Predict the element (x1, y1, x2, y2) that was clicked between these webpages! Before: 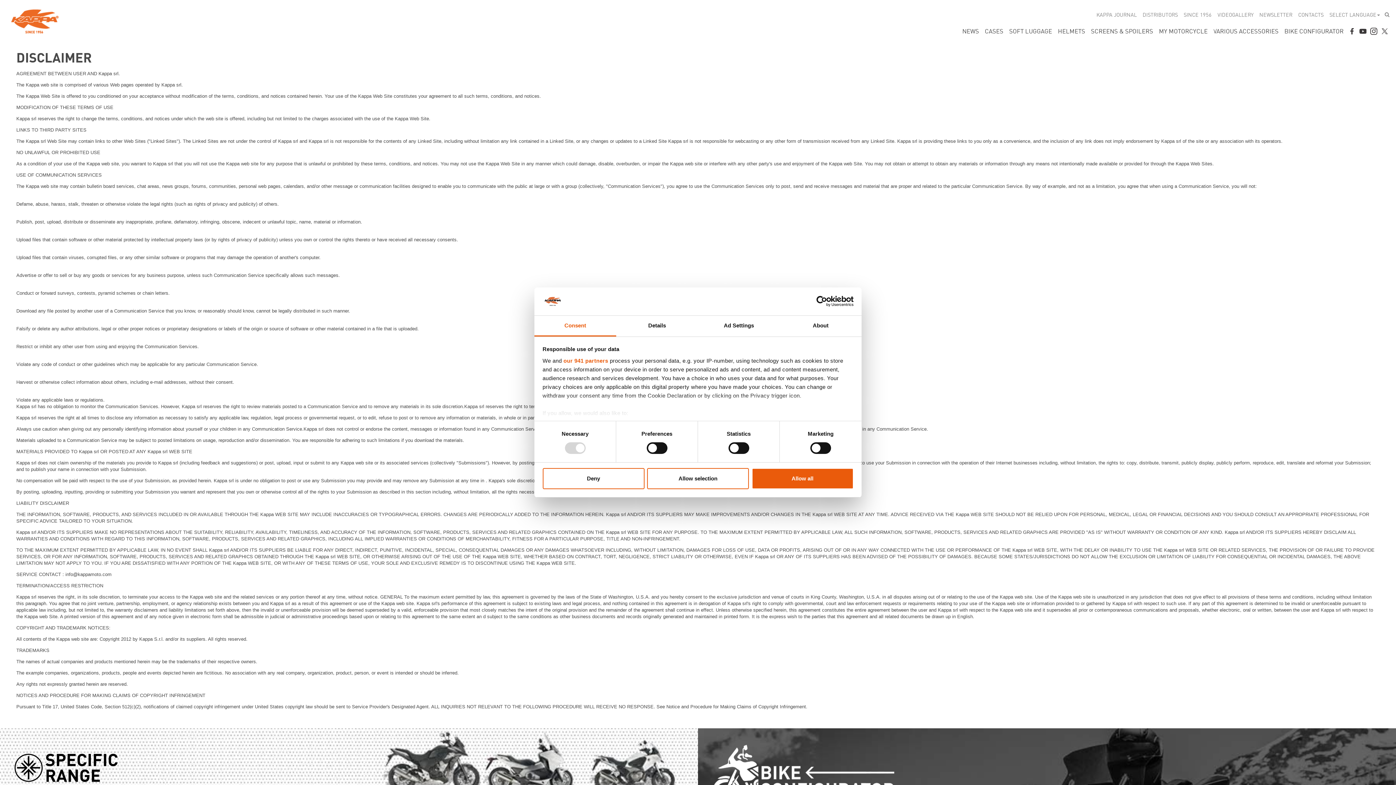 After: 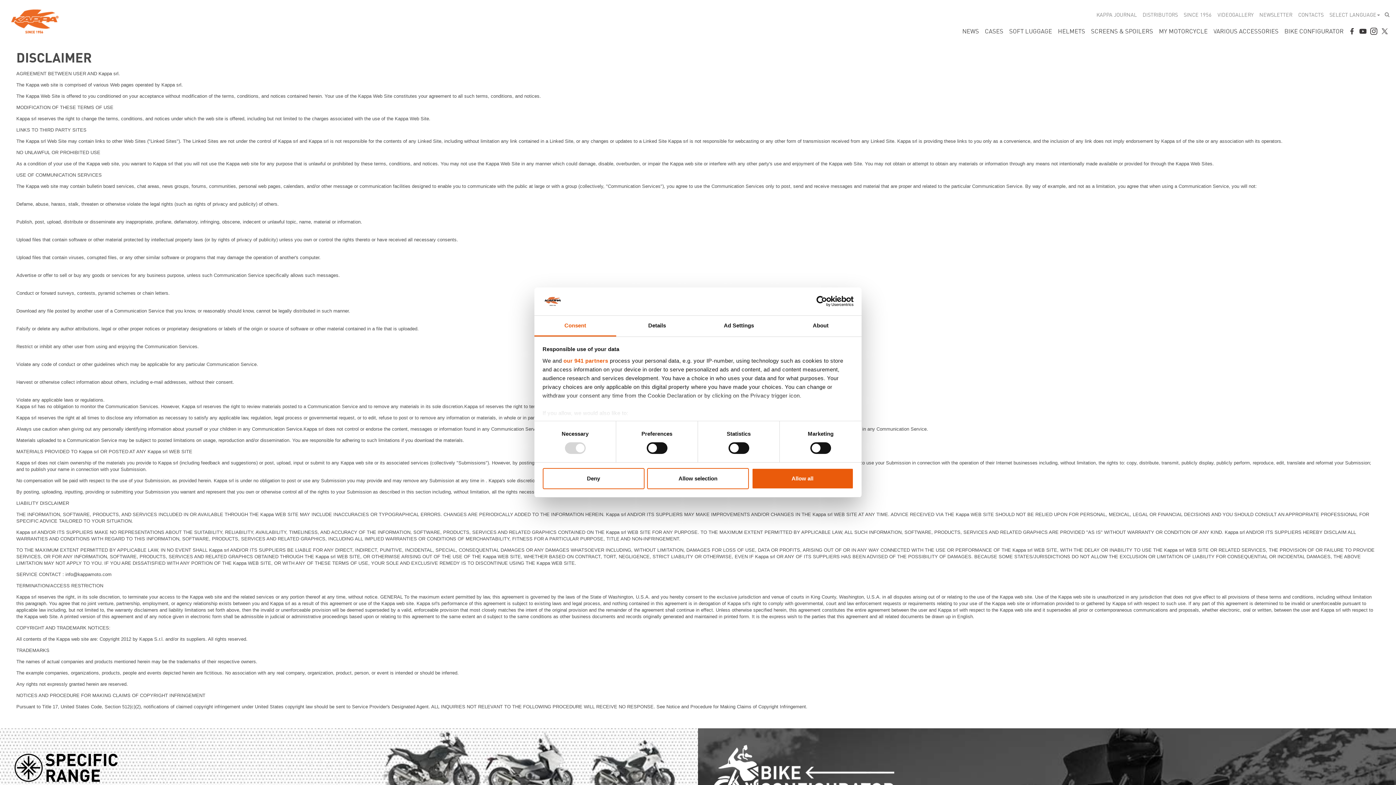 Action: label: Consent bbox: (534, 315, 616, 336)